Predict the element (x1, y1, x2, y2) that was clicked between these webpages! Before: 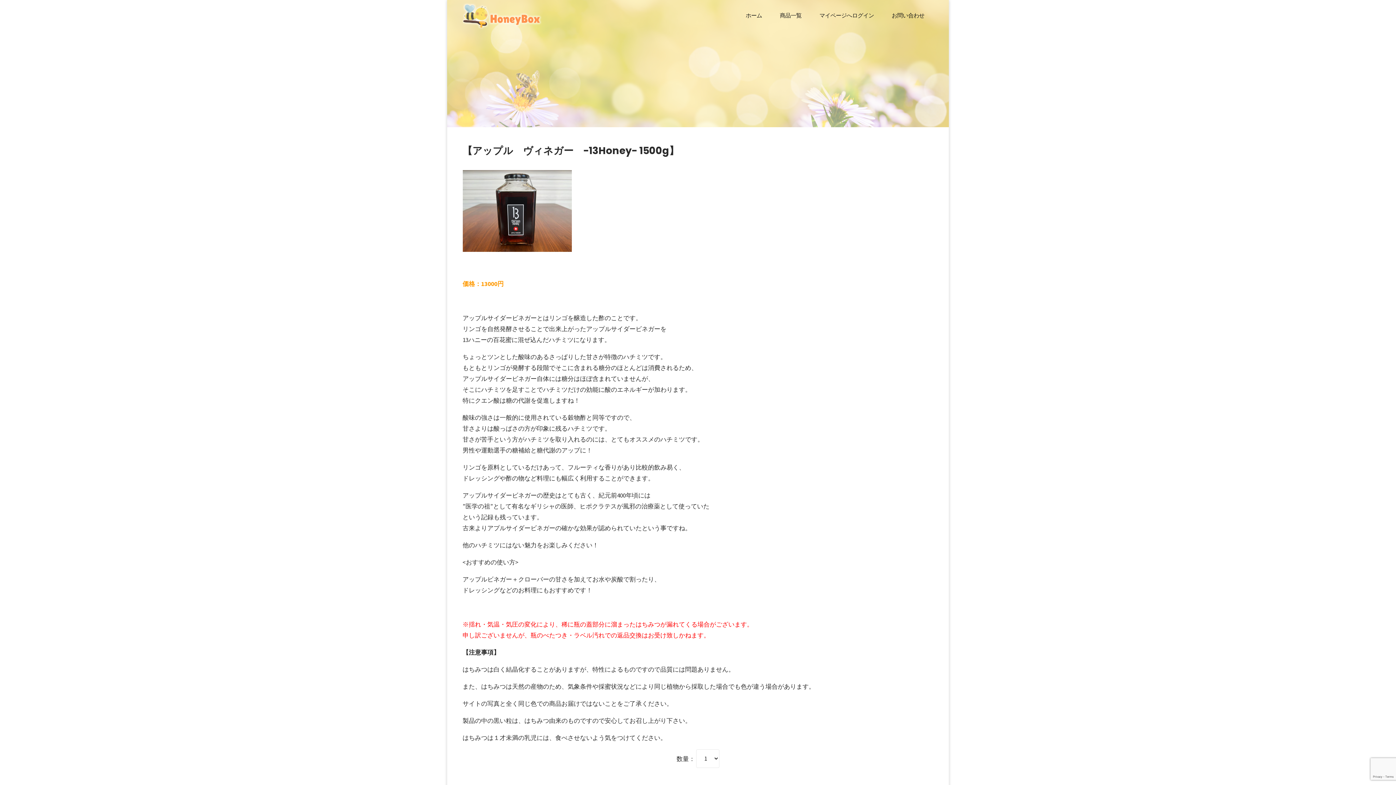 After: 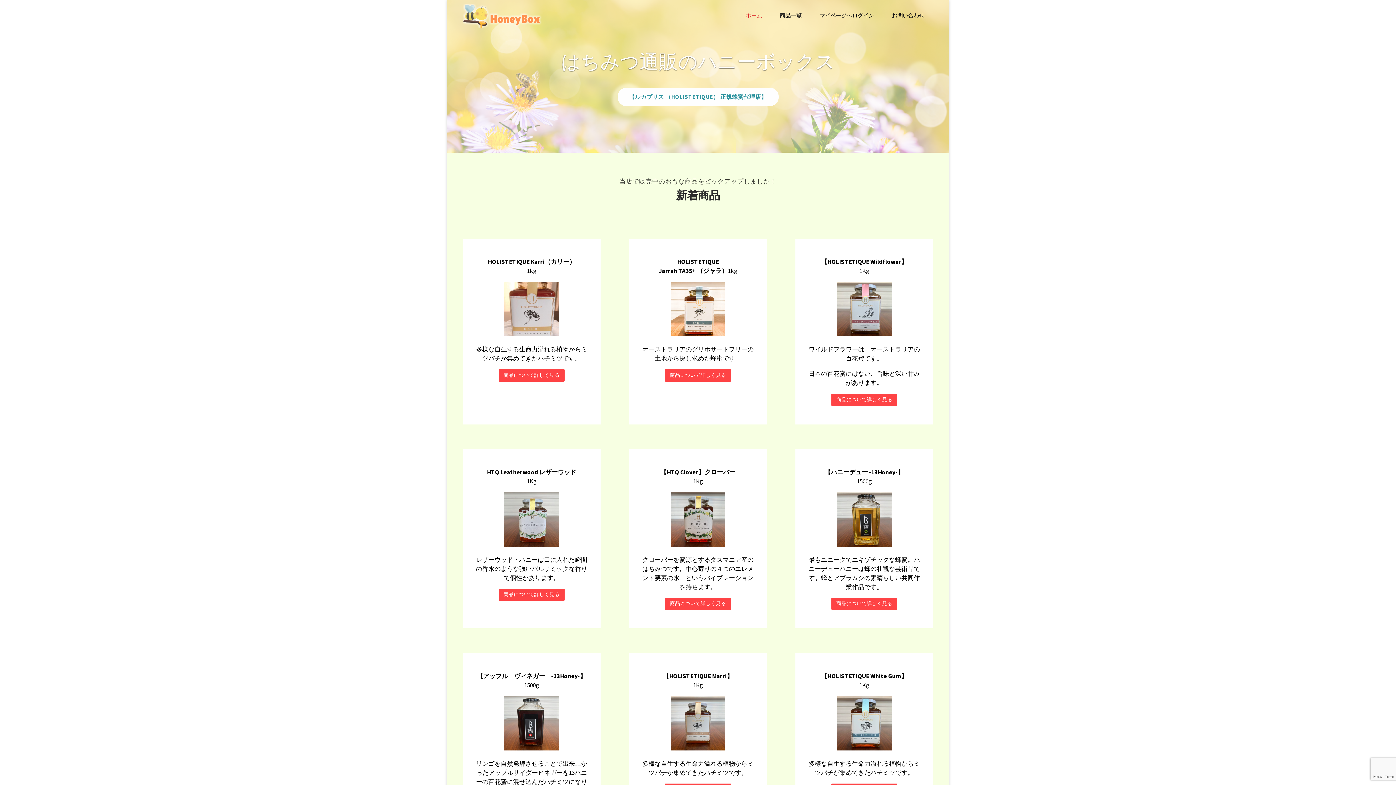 Action: bbox: (462, 11, 543, 19)